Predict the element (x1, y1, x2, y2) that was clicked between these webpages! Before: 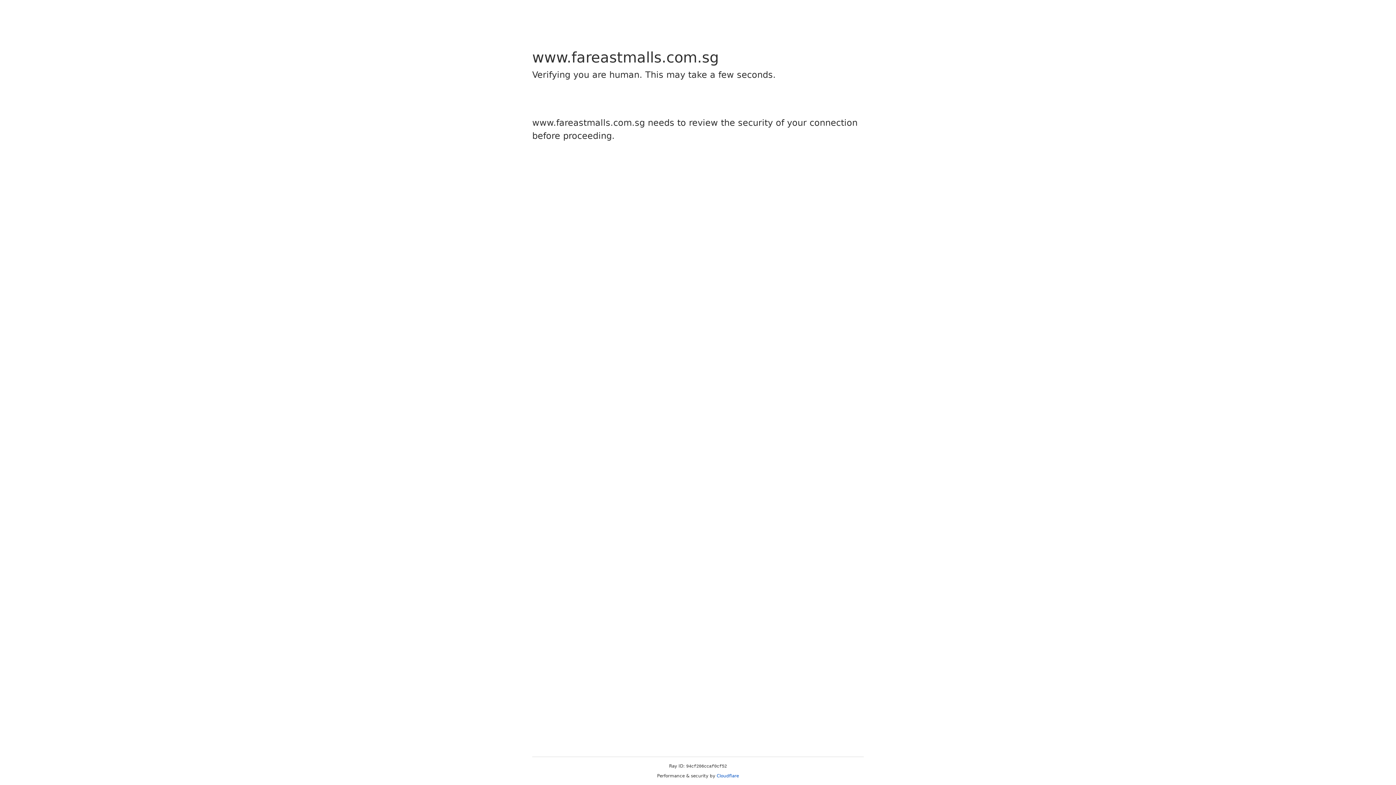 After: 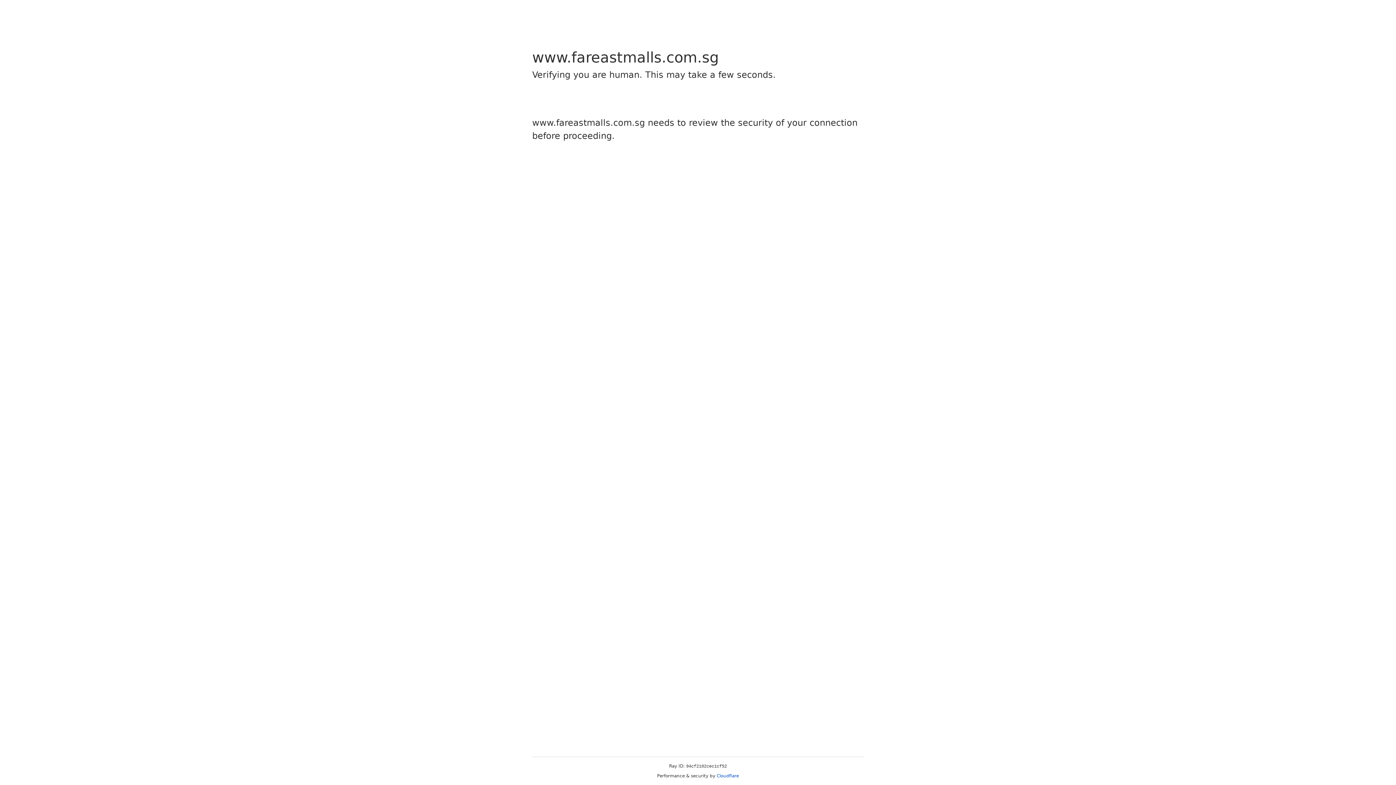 Action: bbox: (716, 773, 739, 778) label: Cloudflare